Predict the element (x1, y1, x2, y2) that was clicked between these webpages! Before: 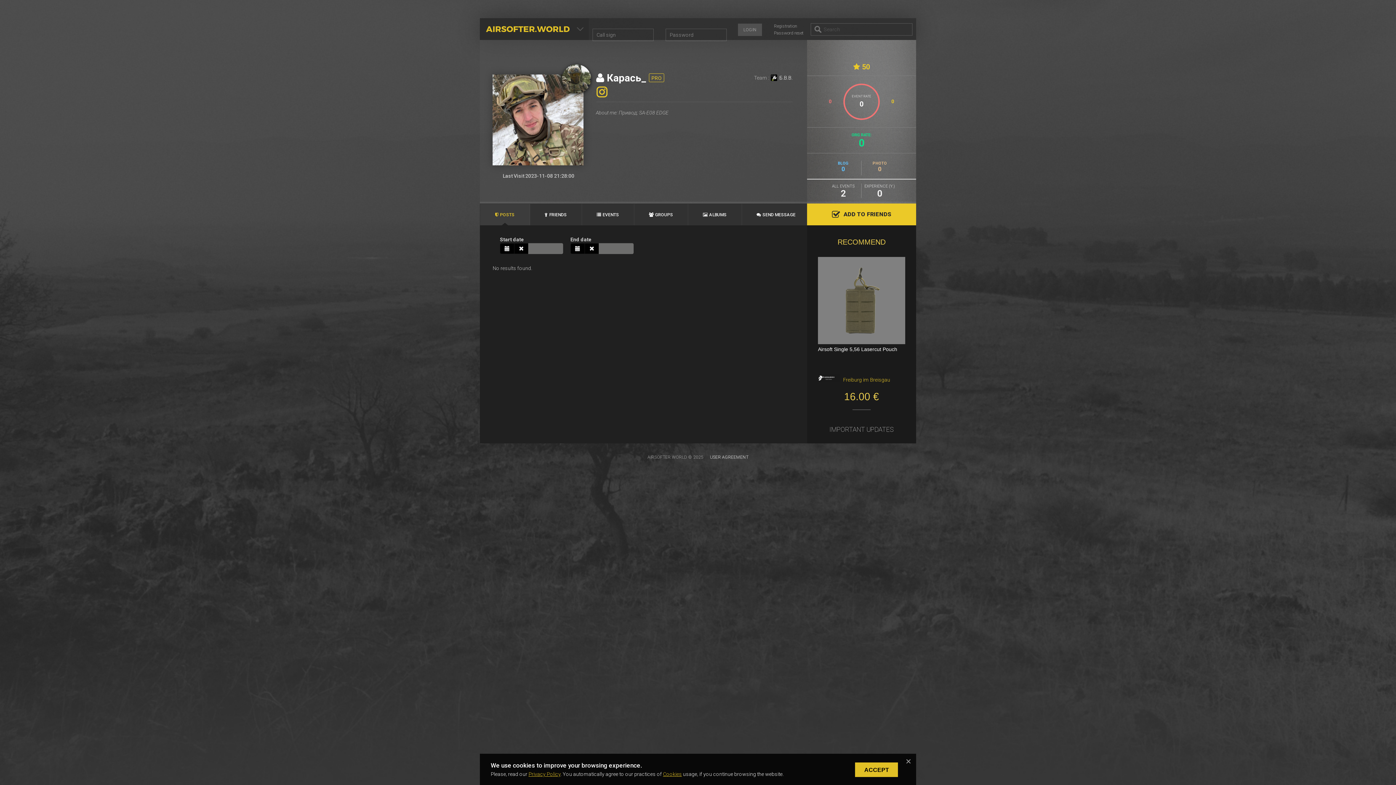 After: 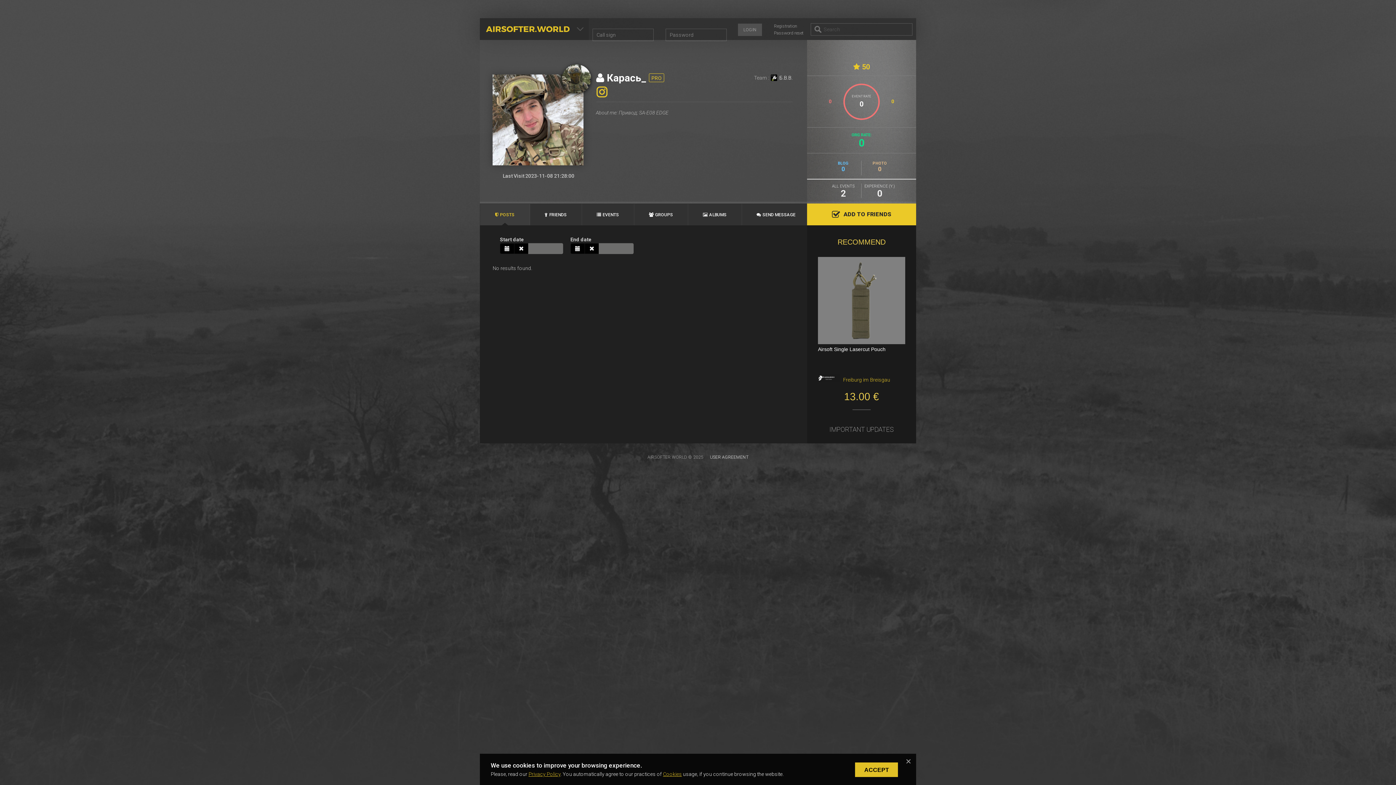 Action: label: POSTS bbox: (480, 204, 530, 225)